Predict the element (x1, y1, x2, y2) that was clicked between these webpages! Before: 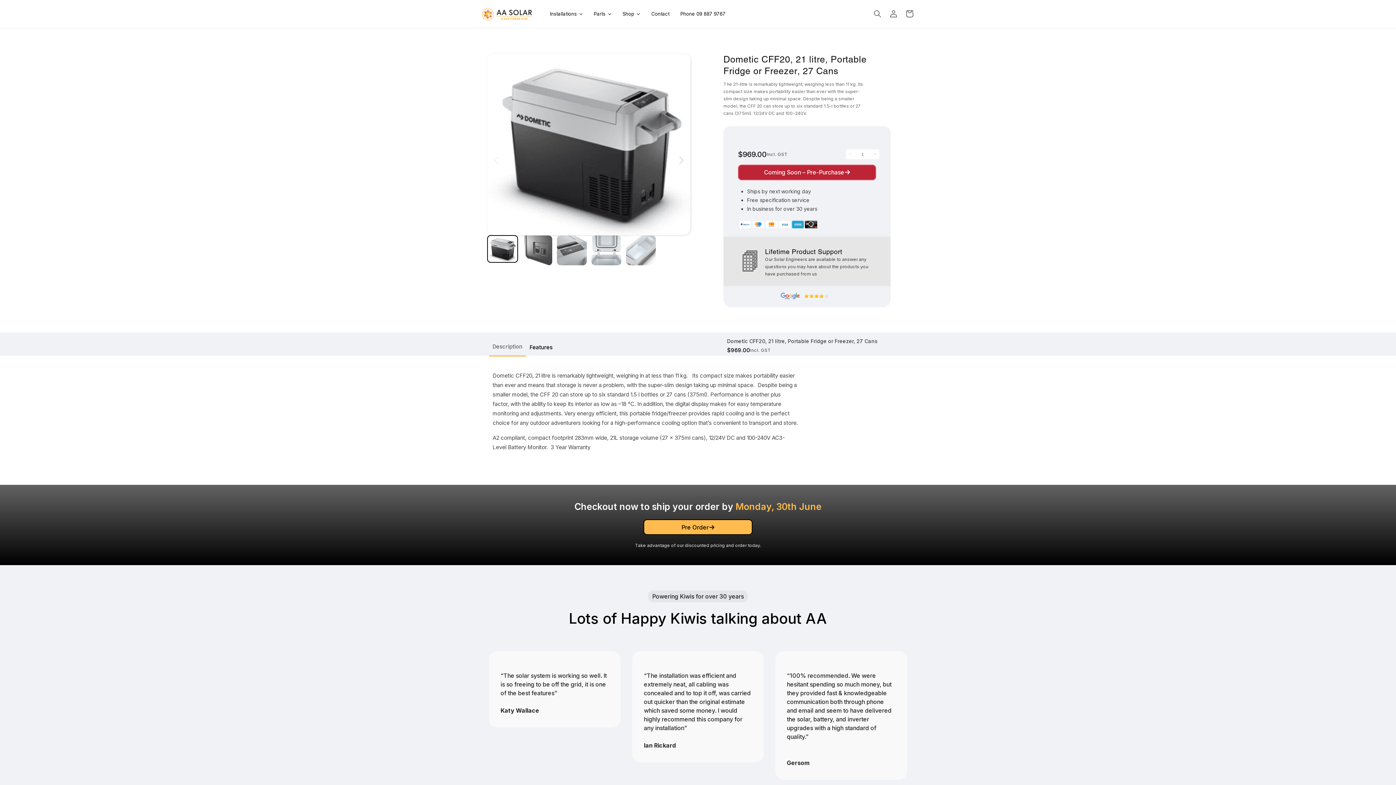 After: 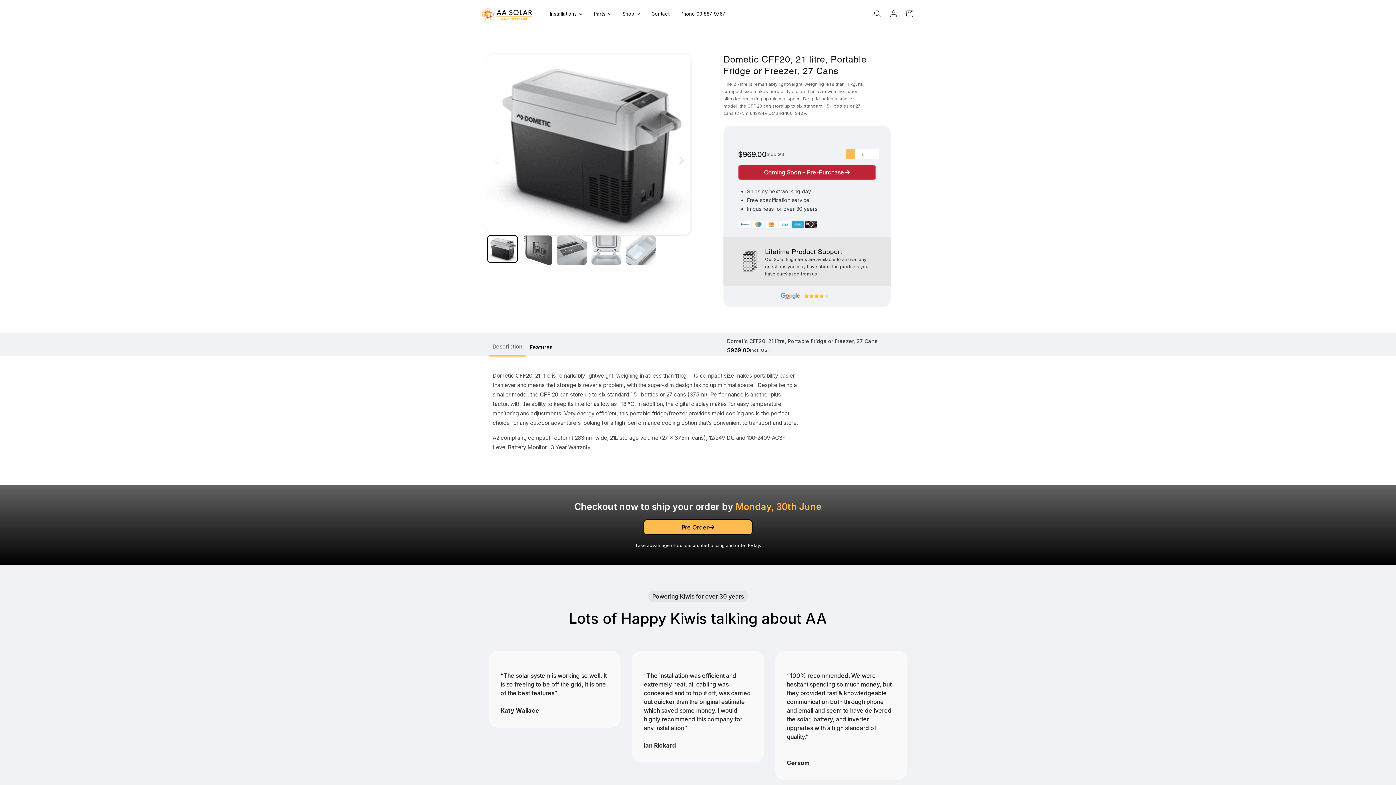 Action: label: control minus bbox: (846, 149, 854, 159)